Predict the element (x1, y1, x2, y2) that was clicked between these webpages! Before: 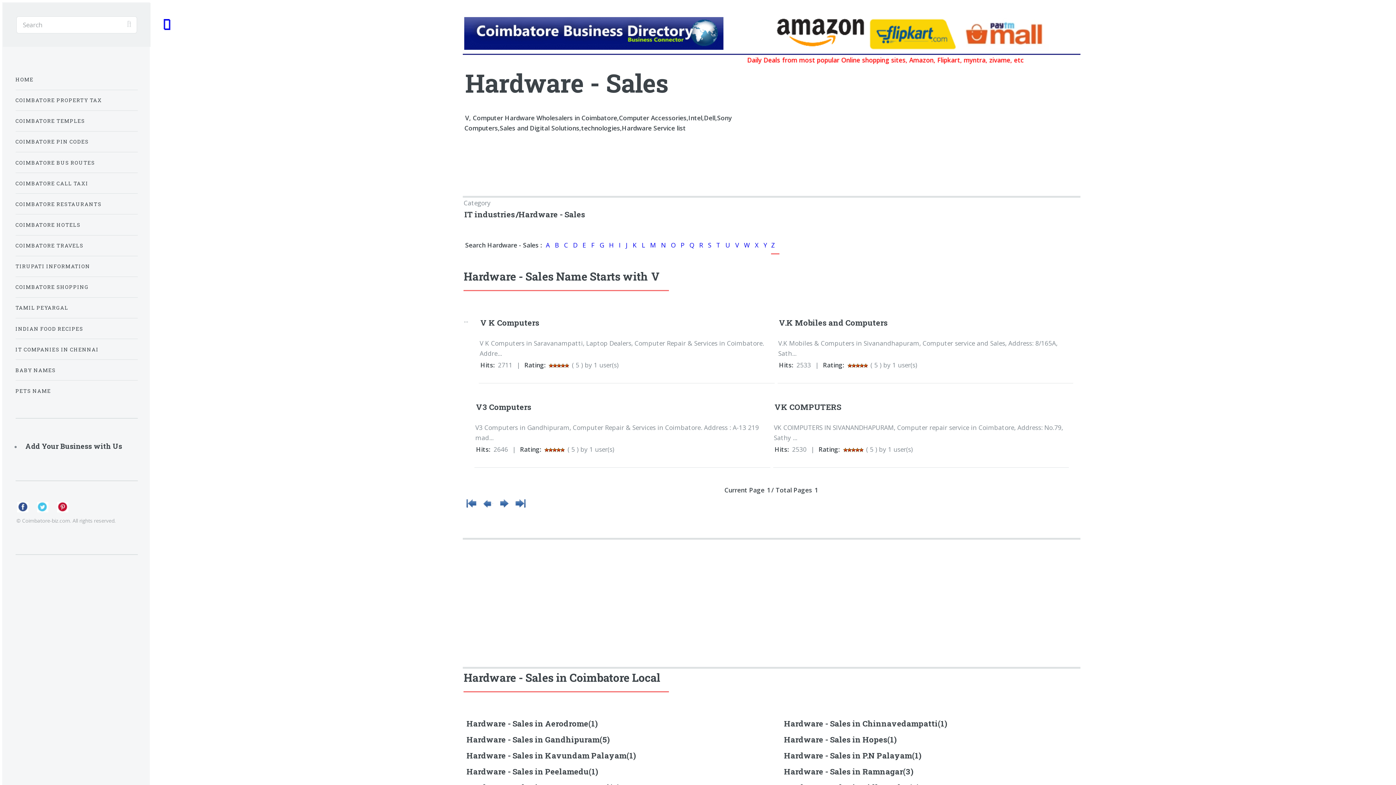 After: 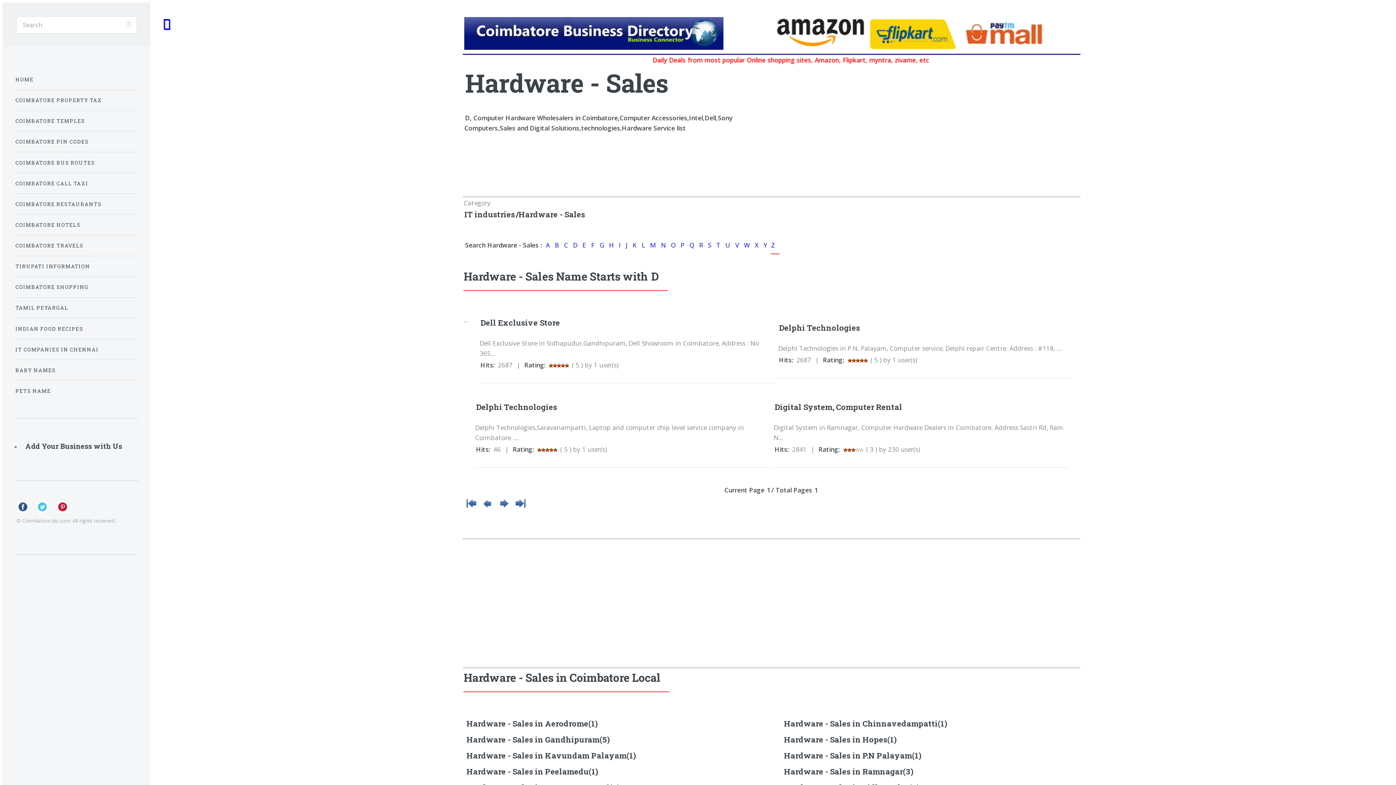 Action: bbox: (572, 239, 578, 250) label: D